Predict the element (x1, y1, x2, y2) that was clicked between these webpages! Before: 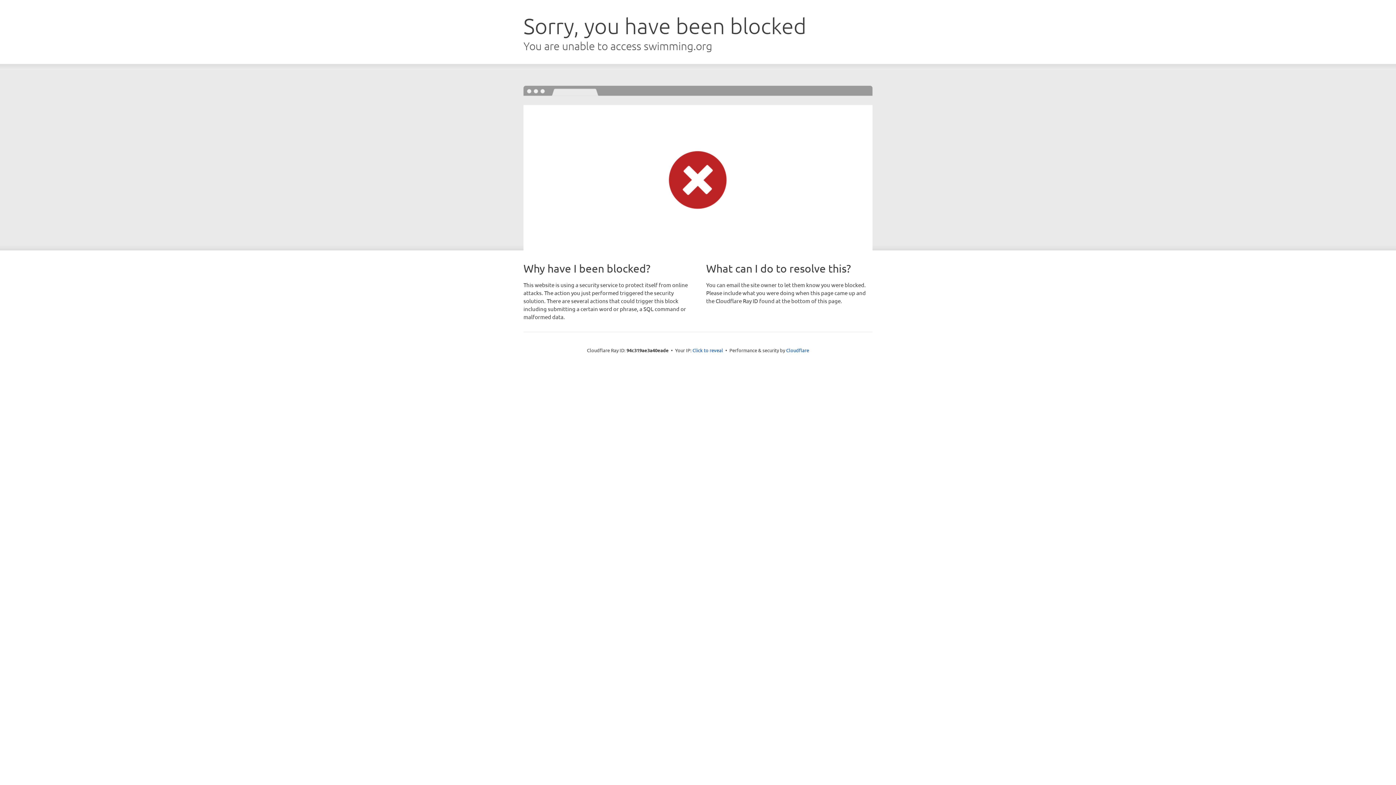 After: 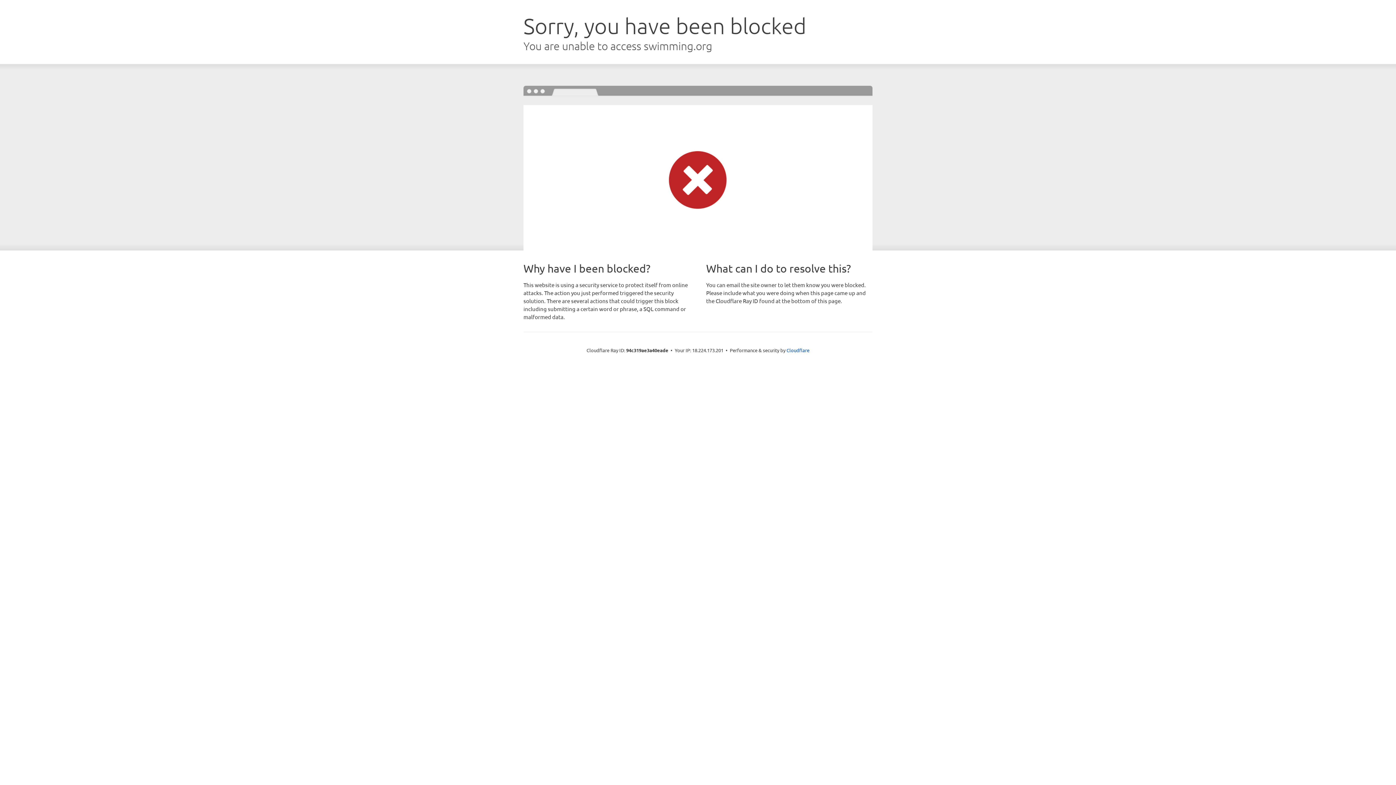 Action: label: Click to reveal bbox: (692, 346, 723, 353)